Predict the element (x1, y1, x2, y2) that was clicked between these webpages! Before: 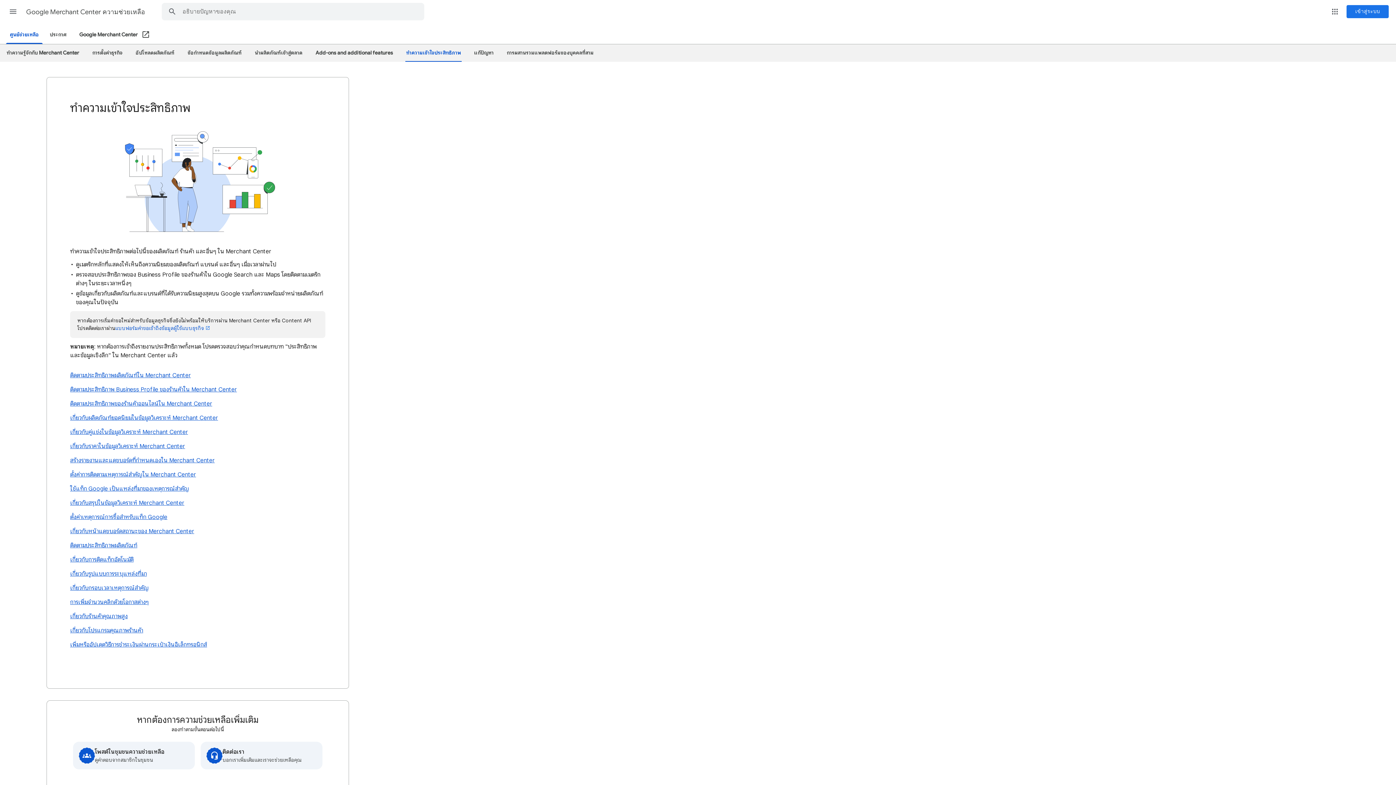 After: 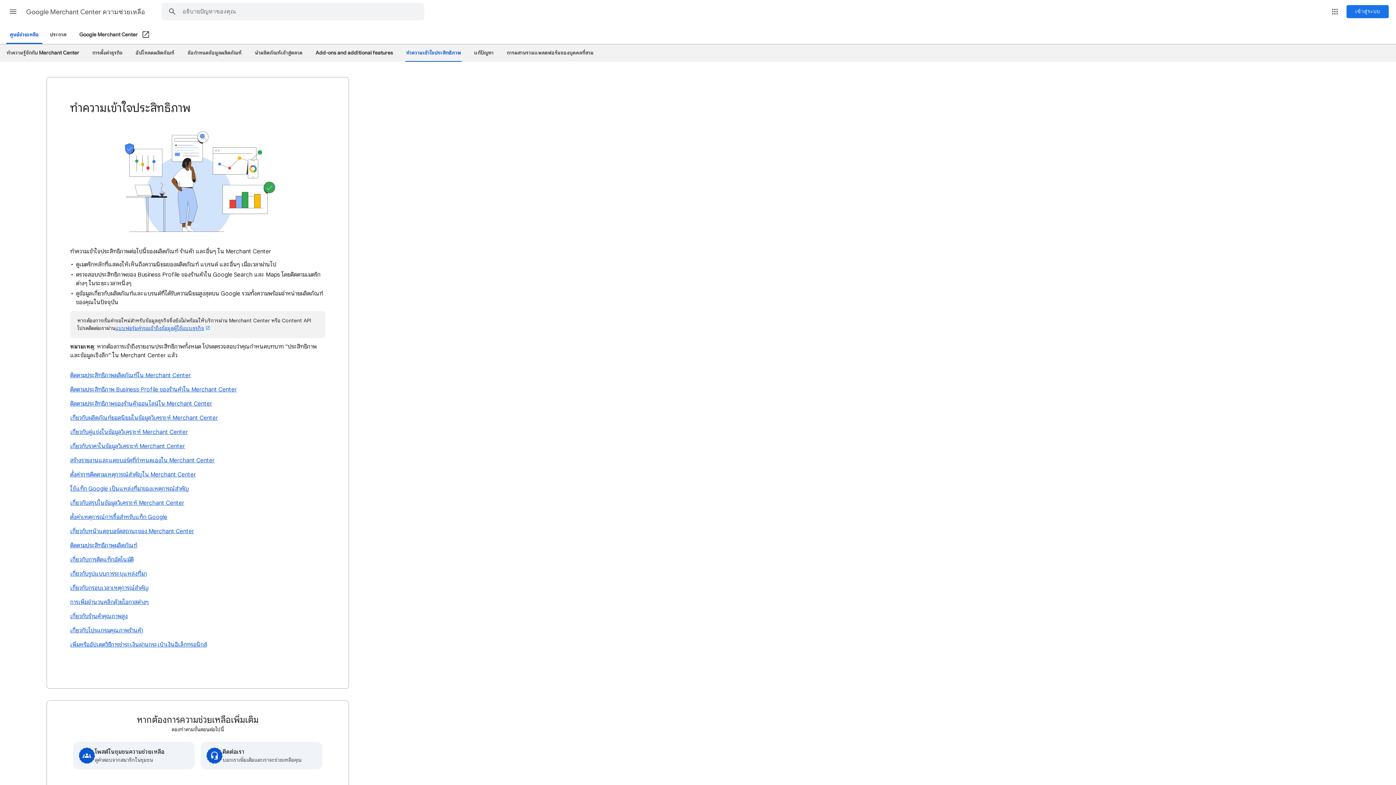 Action: bbox: (115, 325, 211, 331) label: แบบฟอร์มคำขอเข้าถึงข้อมูลผู้ใช้แบบธุรกิจ